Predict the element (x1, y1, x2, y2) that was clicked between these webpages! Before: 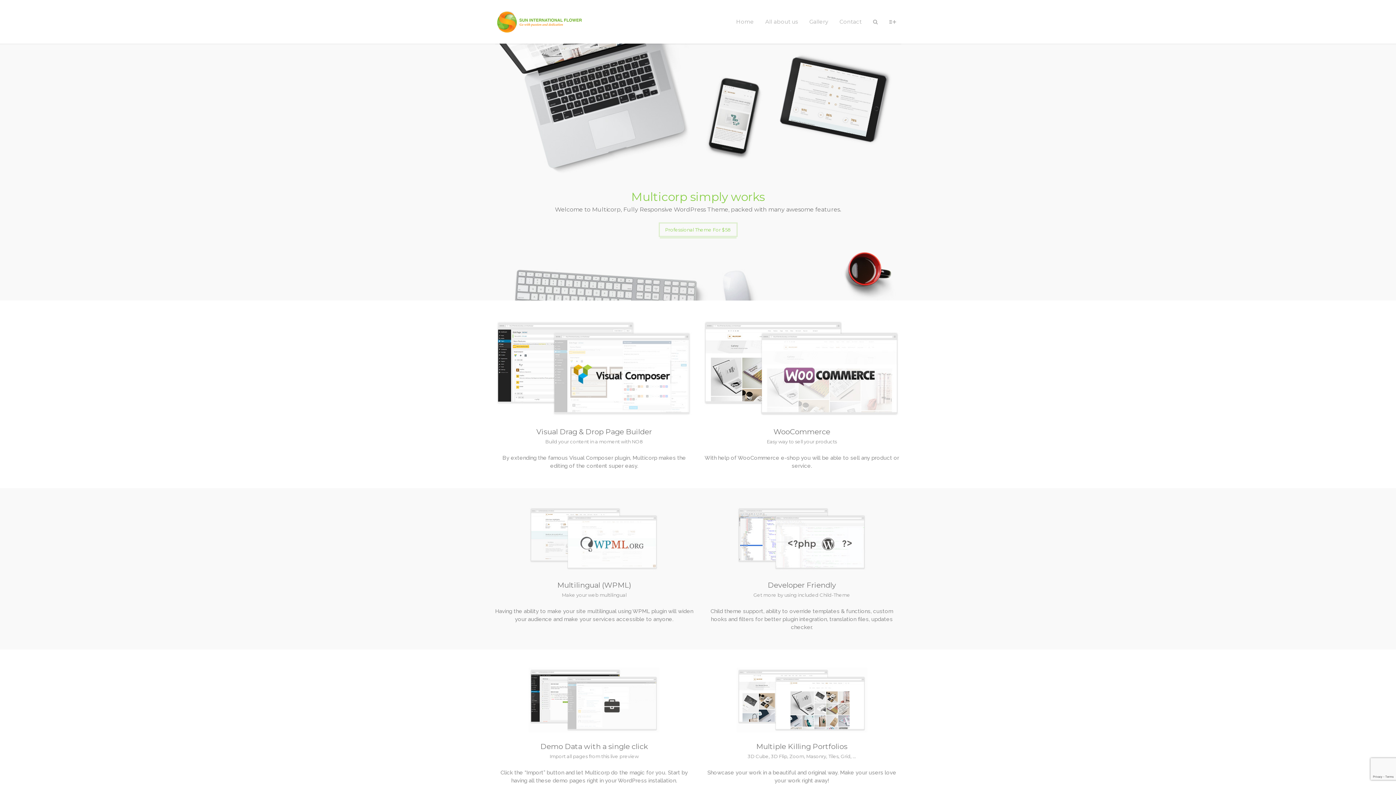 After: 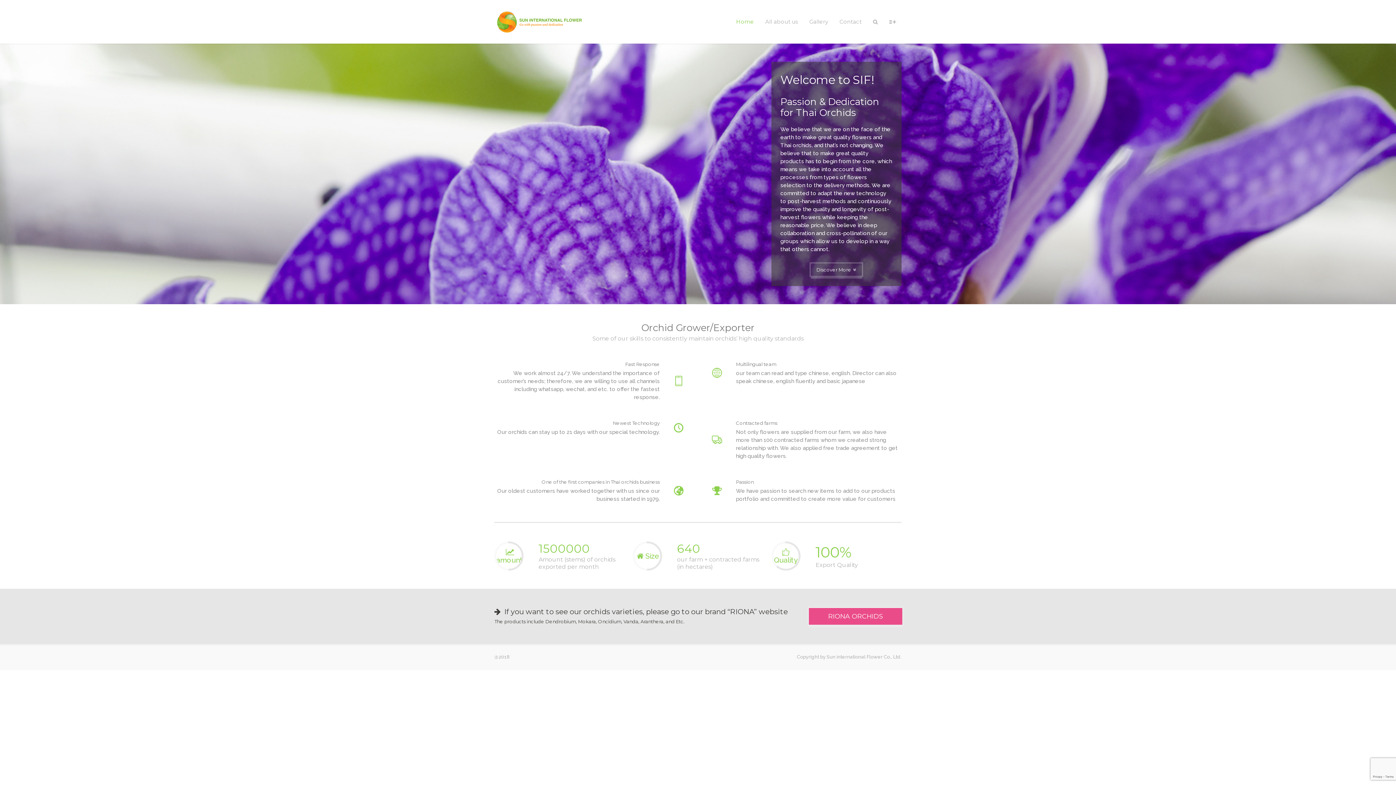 Action: bbox: (494, 0, 582, 43)